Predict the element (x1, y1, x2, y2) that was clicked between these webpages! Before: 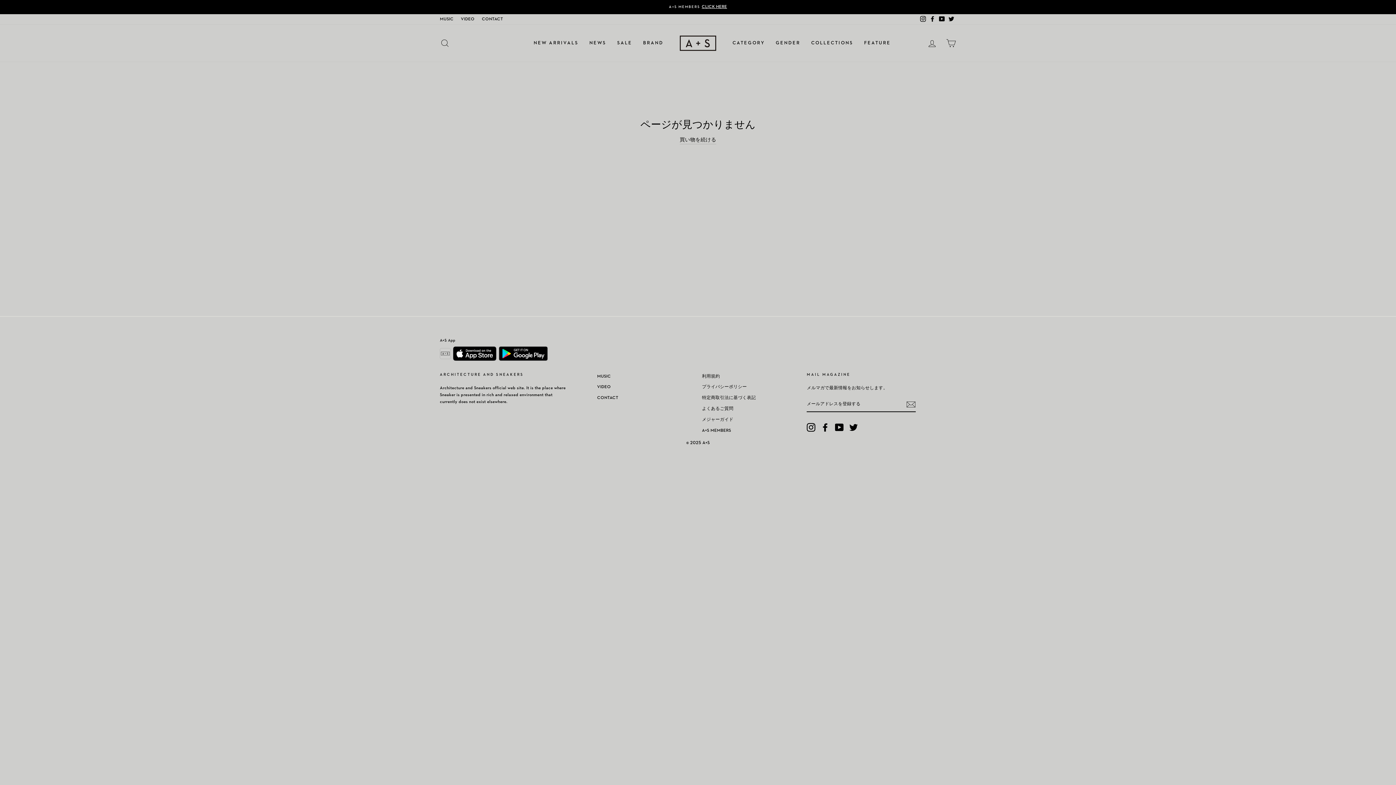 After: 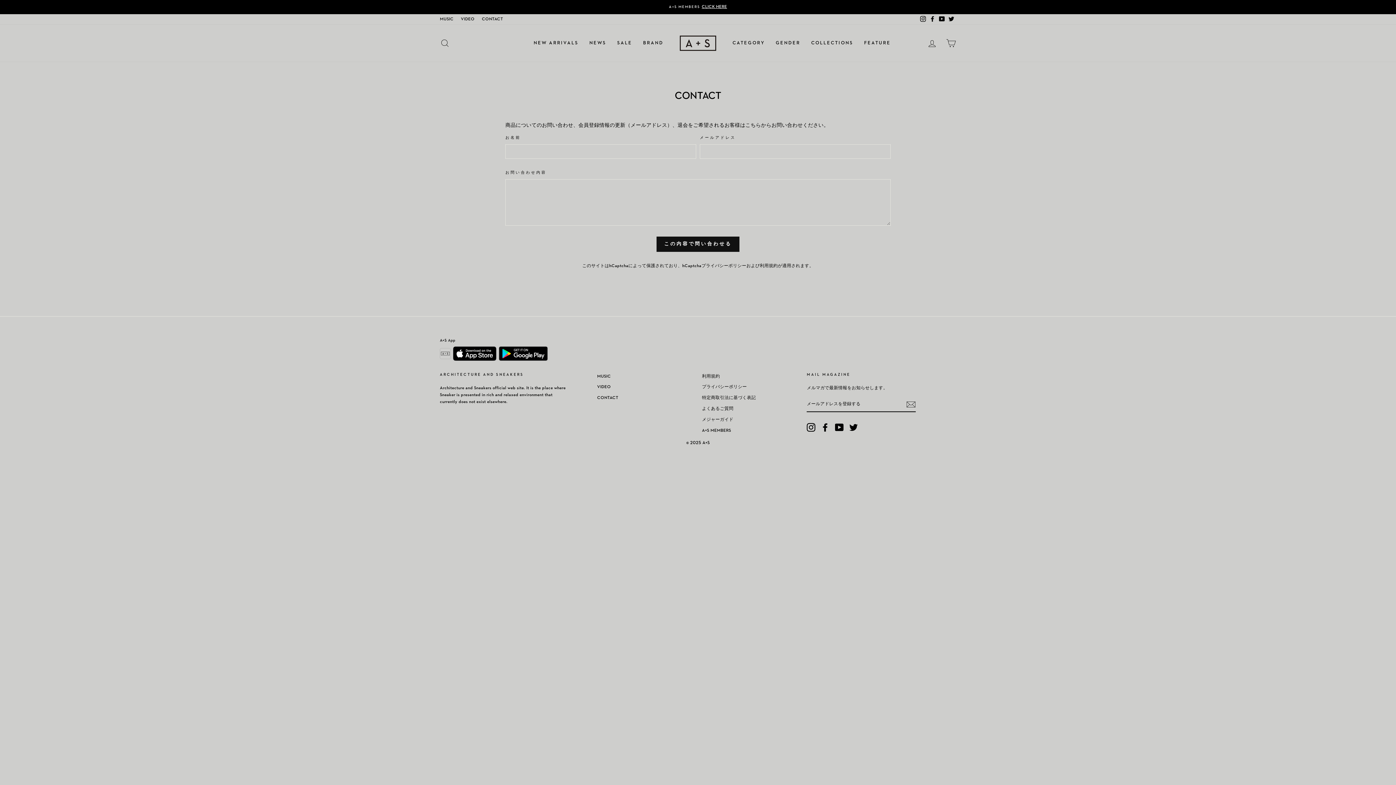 Action: label: CONTACT bbox: (478, 14, 506, 24)